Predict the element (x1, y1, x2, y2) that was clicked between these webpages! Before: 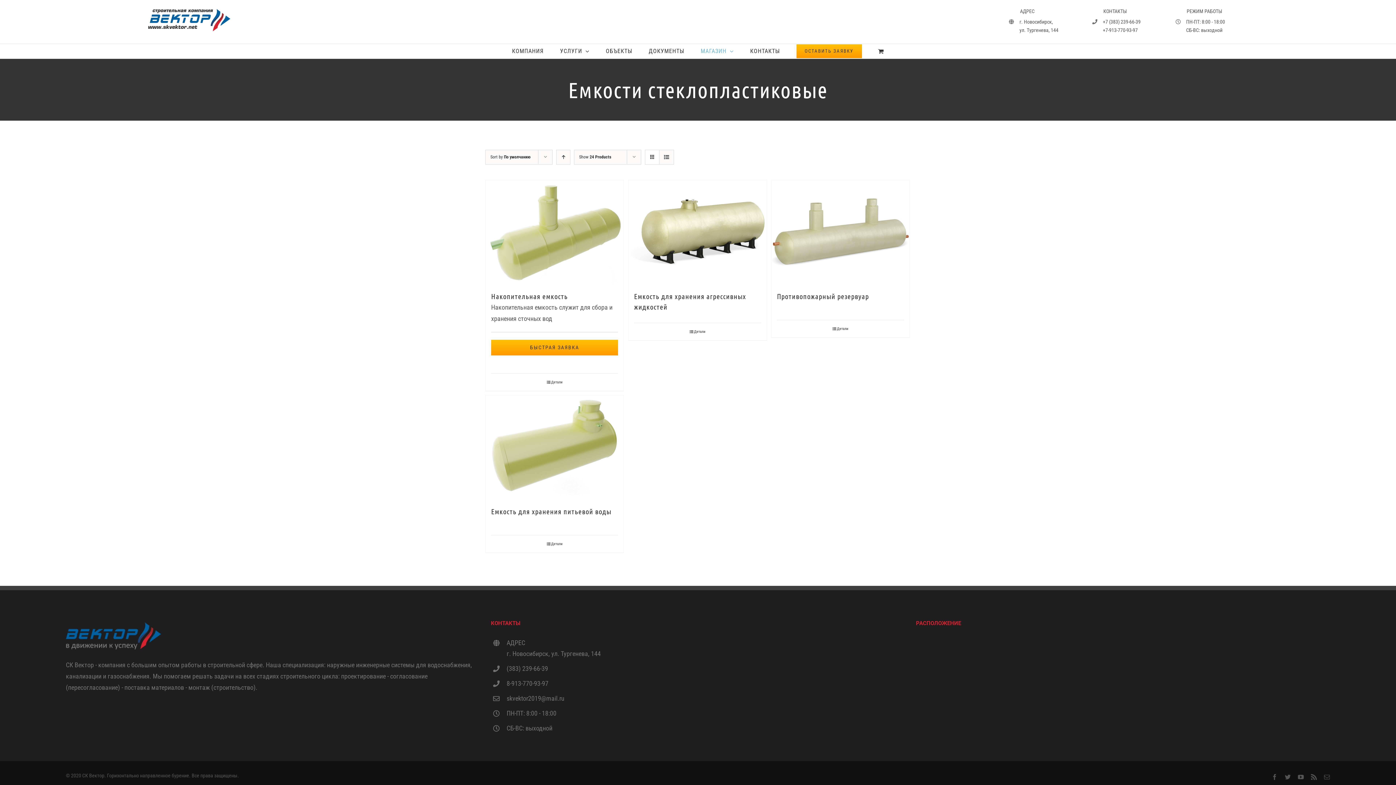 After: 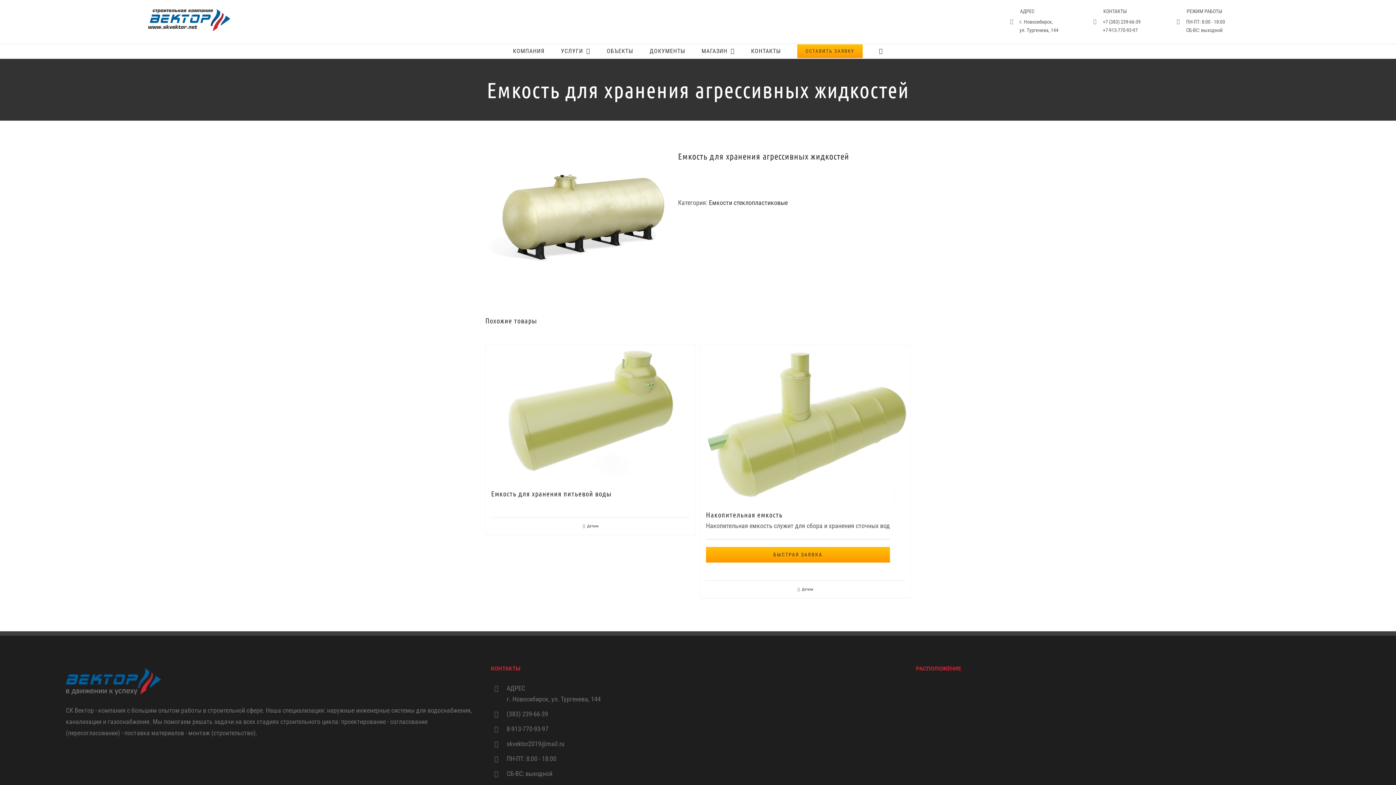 Action: bbox: (634, 328, 761, 334) label: Детали